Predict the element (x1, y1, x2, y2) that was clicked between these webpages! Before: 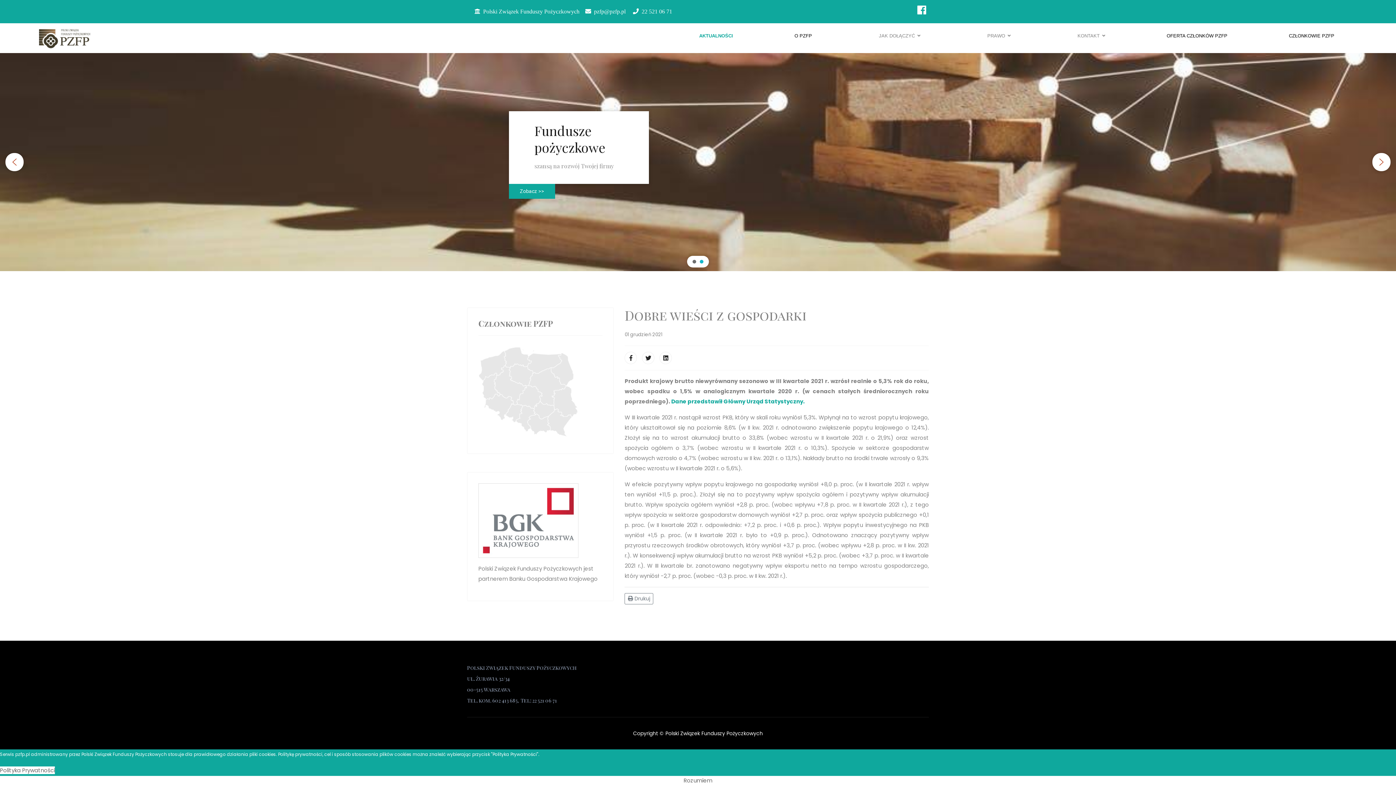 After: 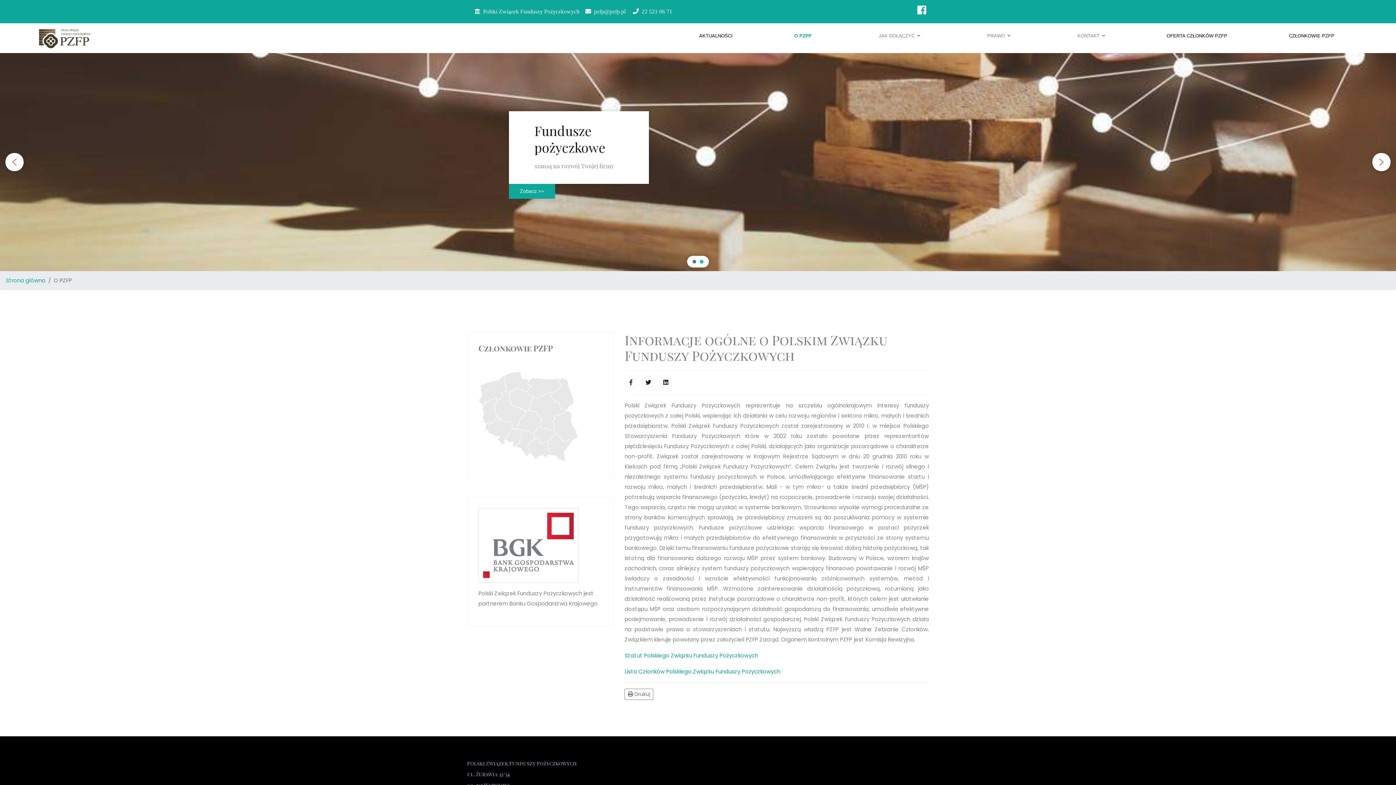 Action: bbox: (763, 23, 842, 48) label: O PZFP